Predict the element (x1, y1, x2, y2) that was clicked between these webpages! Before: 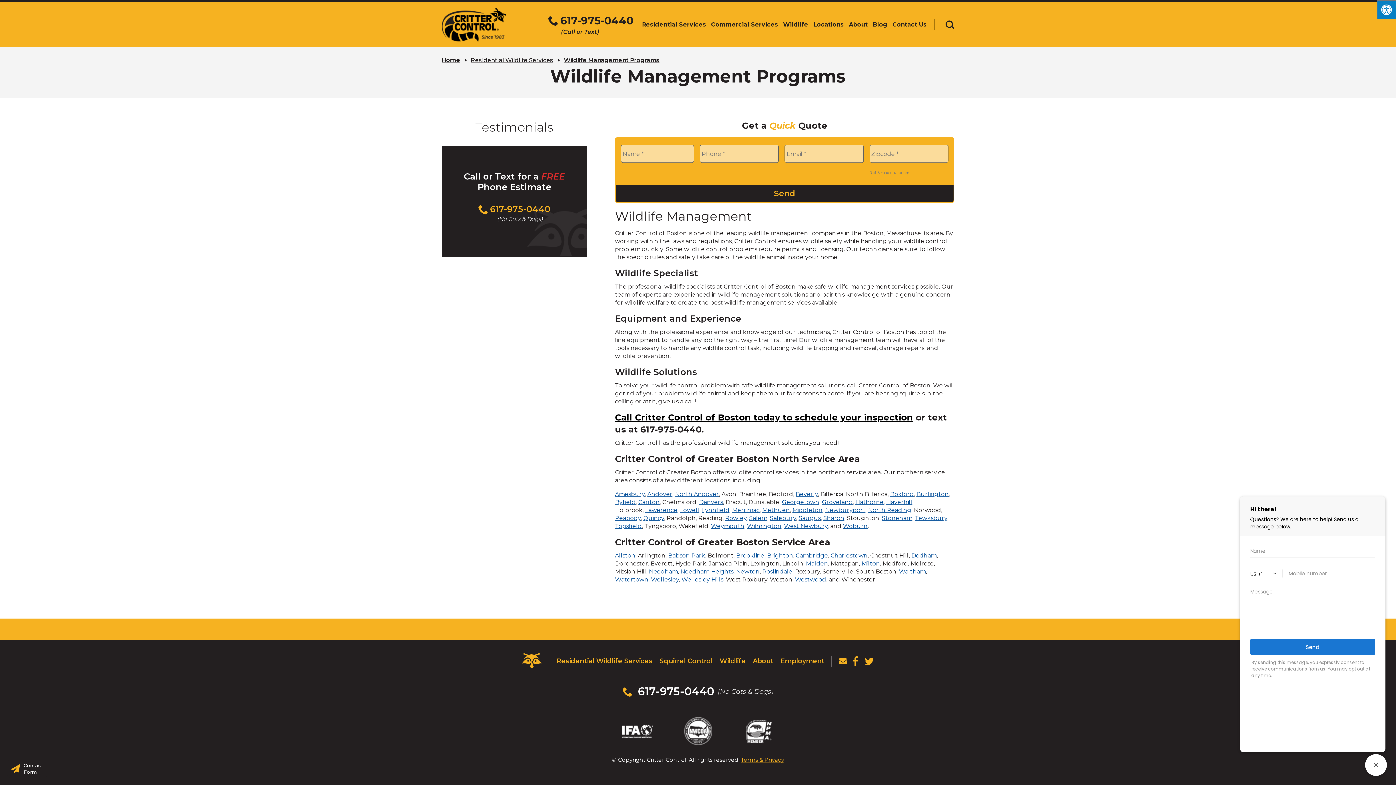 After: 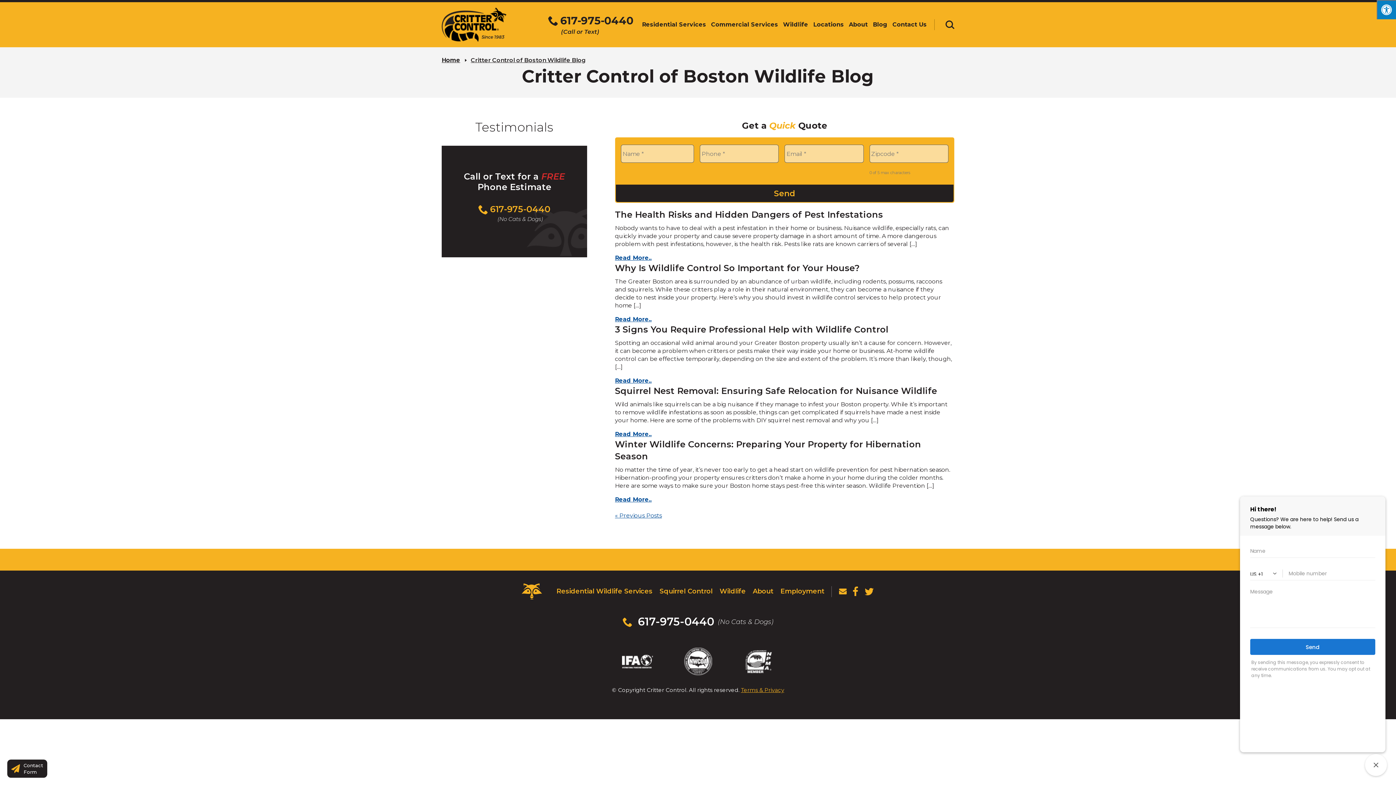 Action: bbox: (870, 20, 890, 28) label: Blog